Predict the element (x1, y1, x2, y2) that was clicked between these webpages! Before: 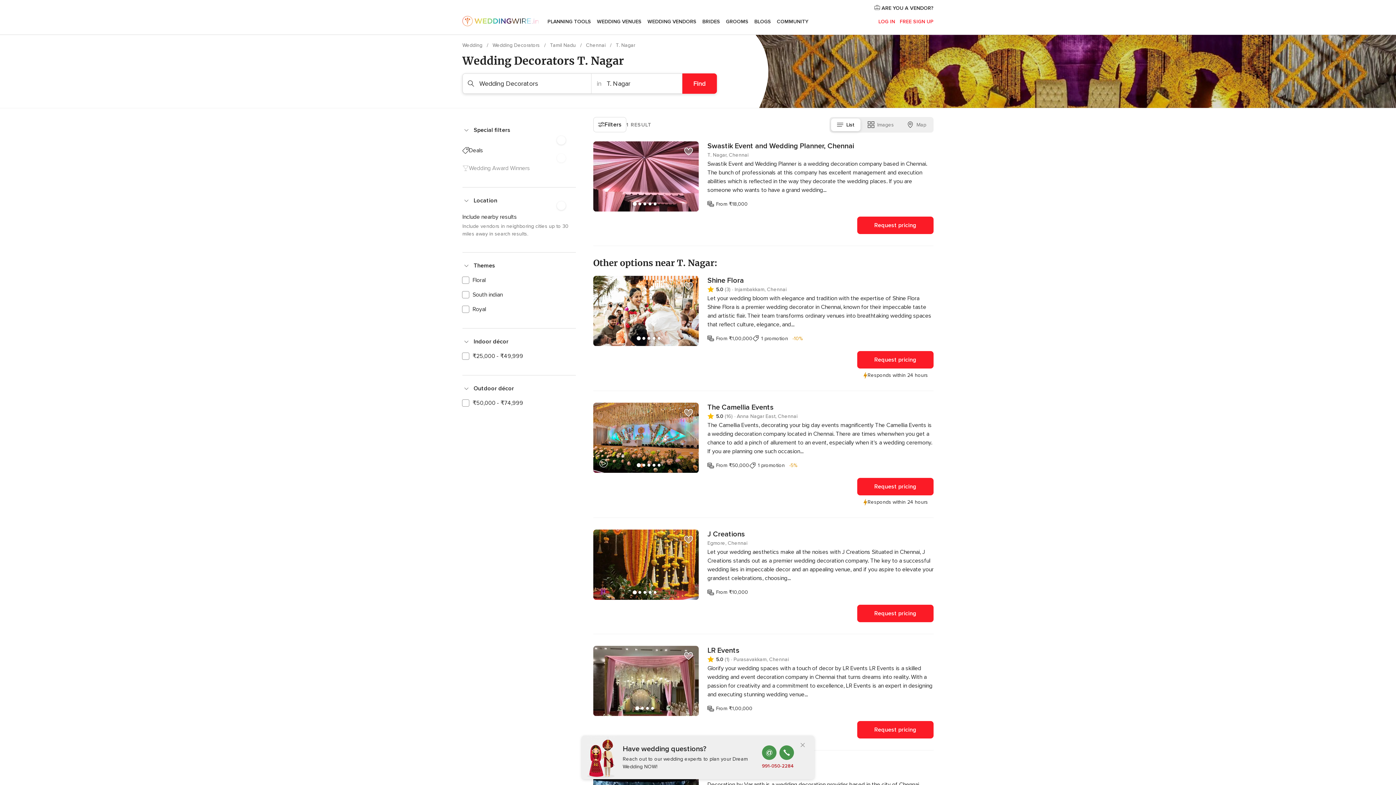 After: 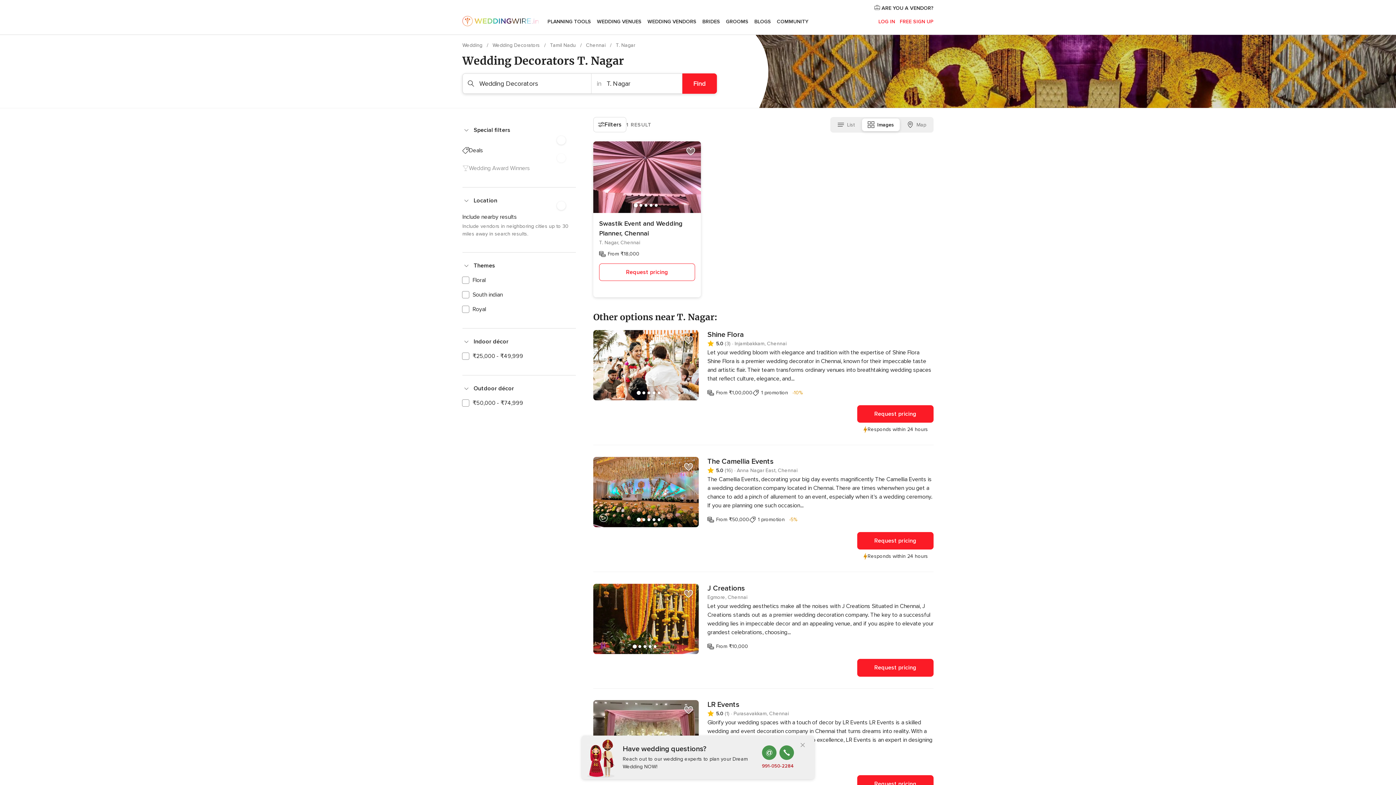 Action: label: Images bbox: (862, 118, 900, 131)